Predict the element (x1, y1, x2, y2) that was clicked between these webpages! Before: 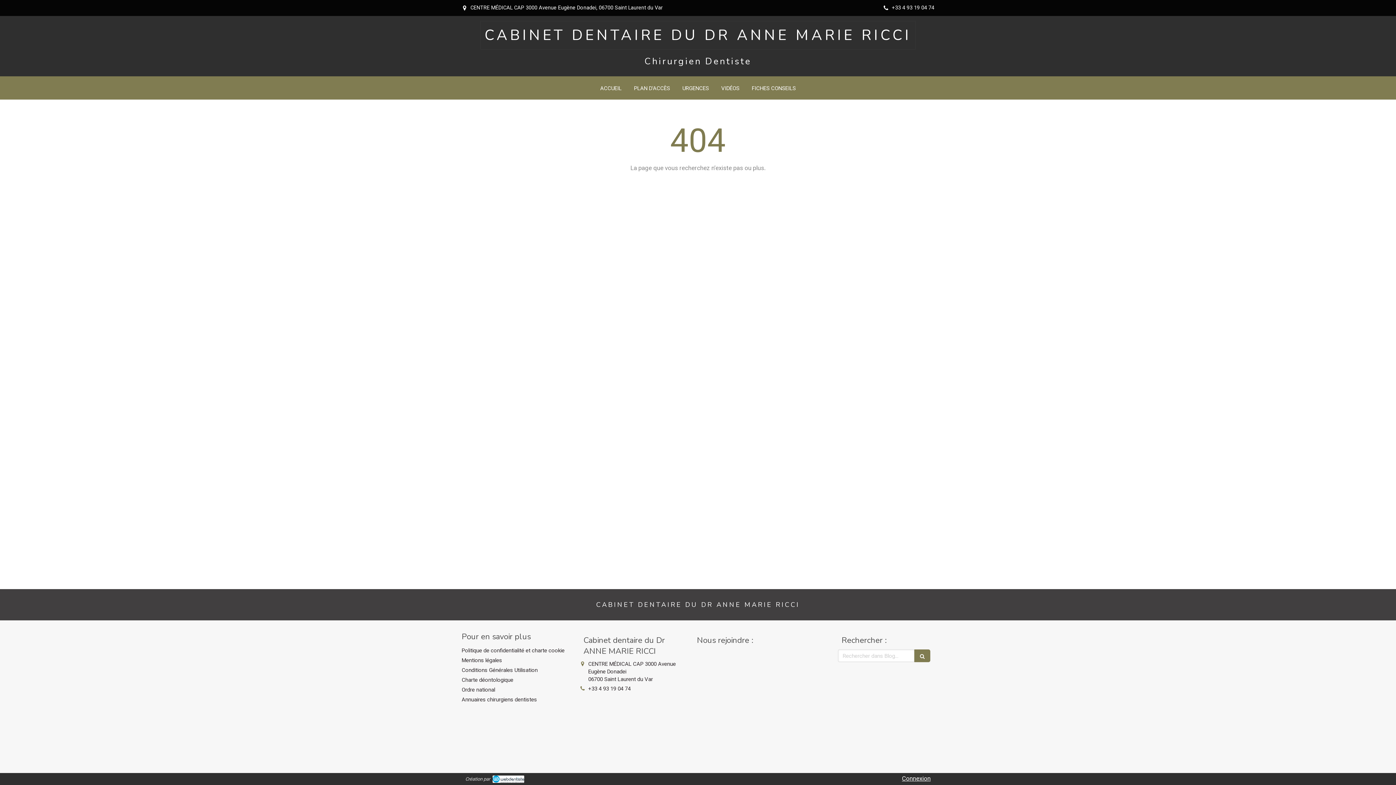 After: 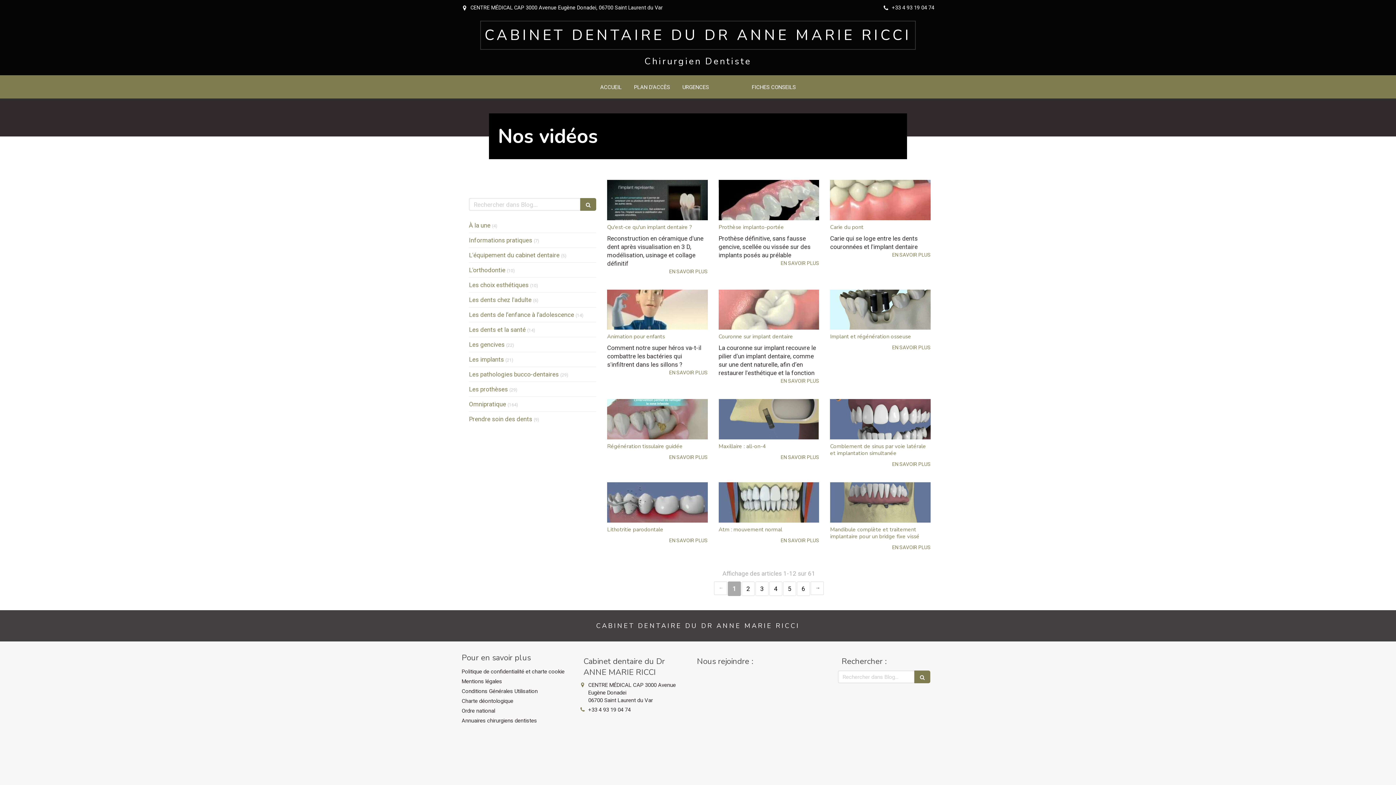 Action: bbox: (716, 76, 745, 99) label: VIDÉOS